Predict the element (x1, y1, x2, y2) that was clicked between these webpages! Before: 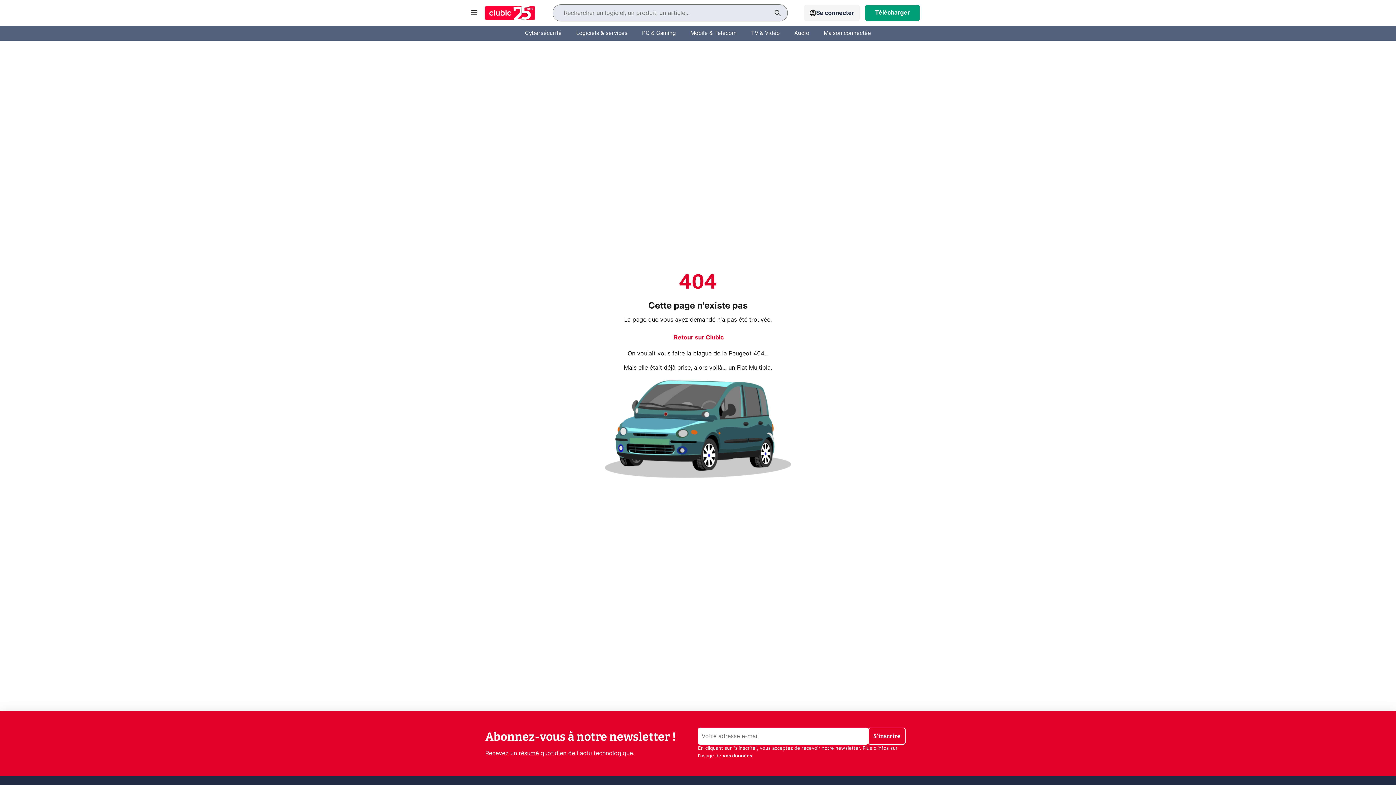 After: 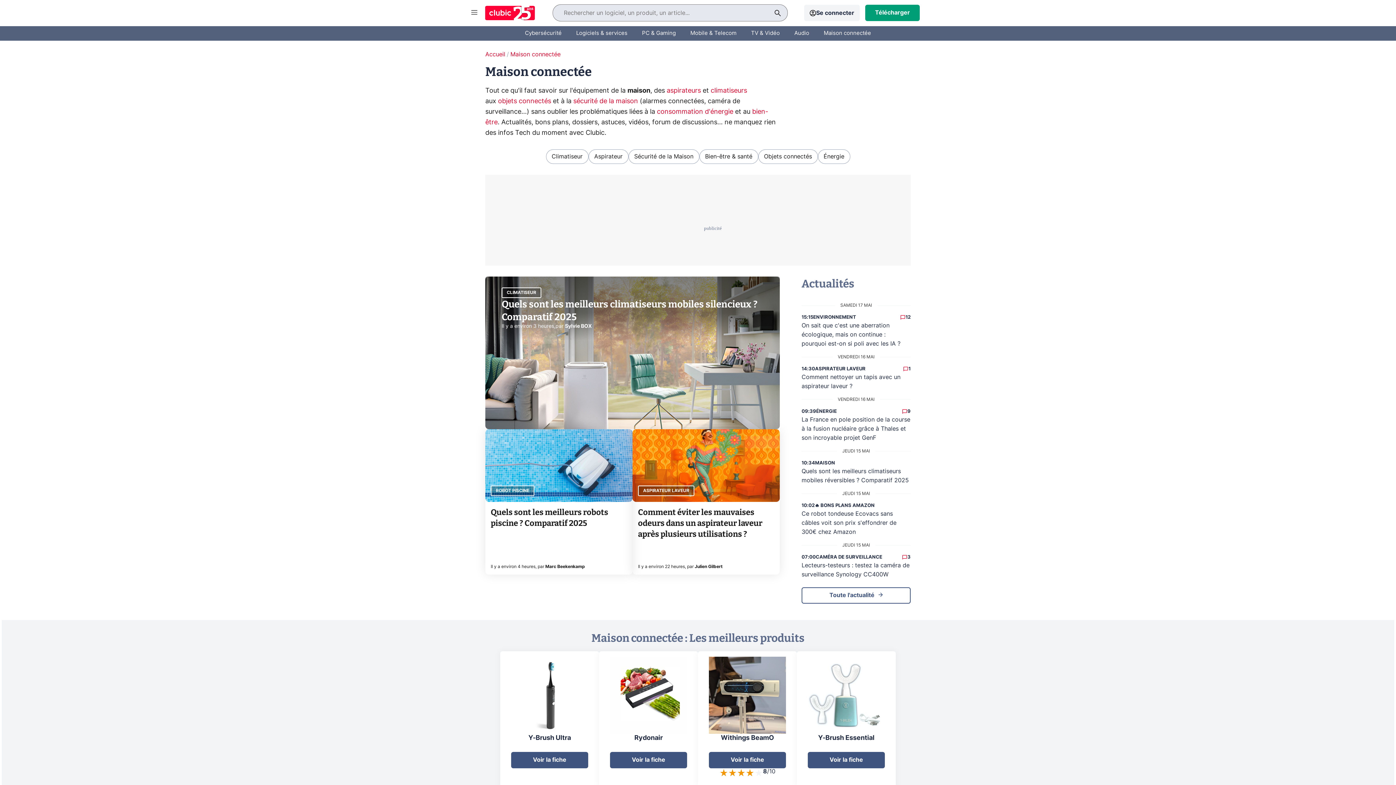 Action: label: Maison connectée bbox: (824, 24, 871, 42)